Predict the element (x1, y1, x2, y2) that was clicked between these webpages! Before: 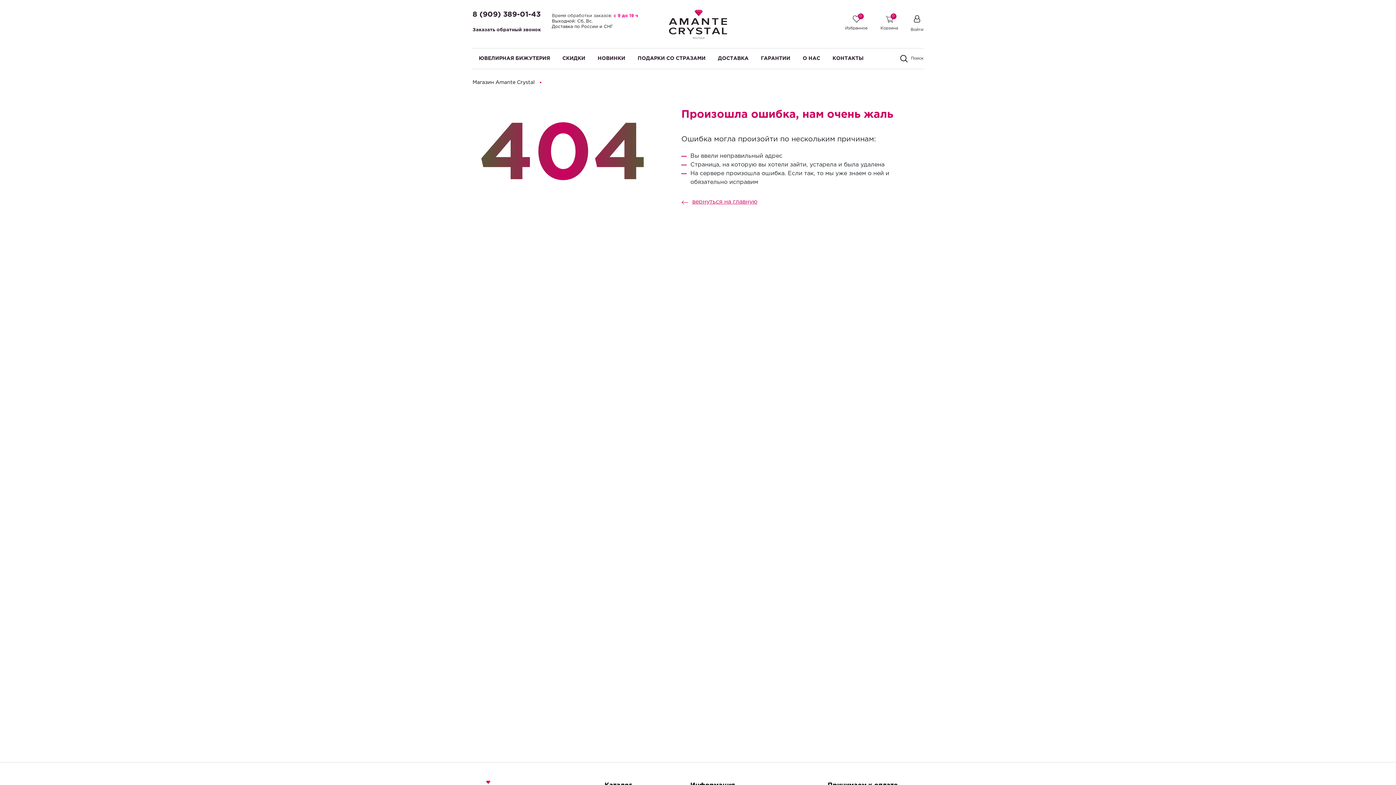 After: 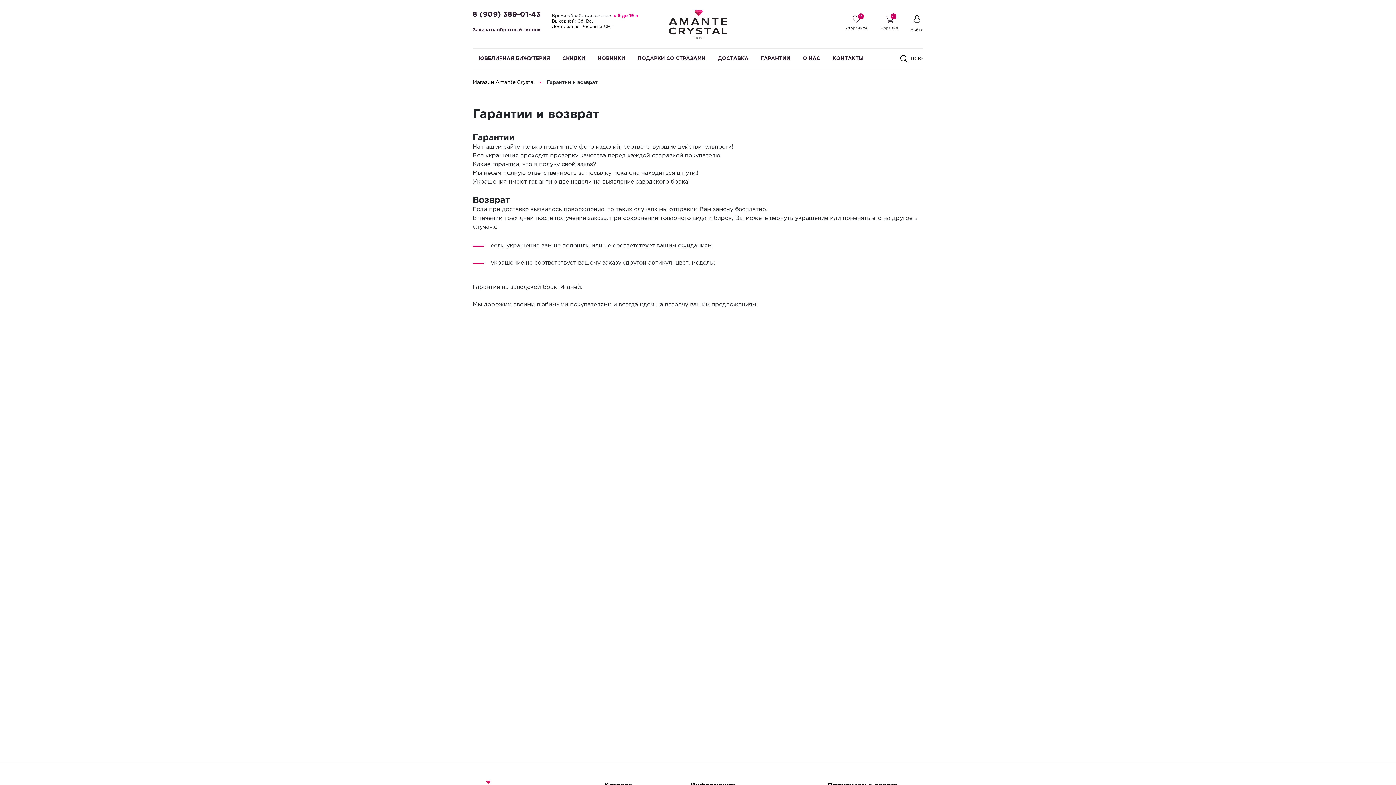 Action: label: ГАРАНТИИ bbox: (754, 48, 796, 68)